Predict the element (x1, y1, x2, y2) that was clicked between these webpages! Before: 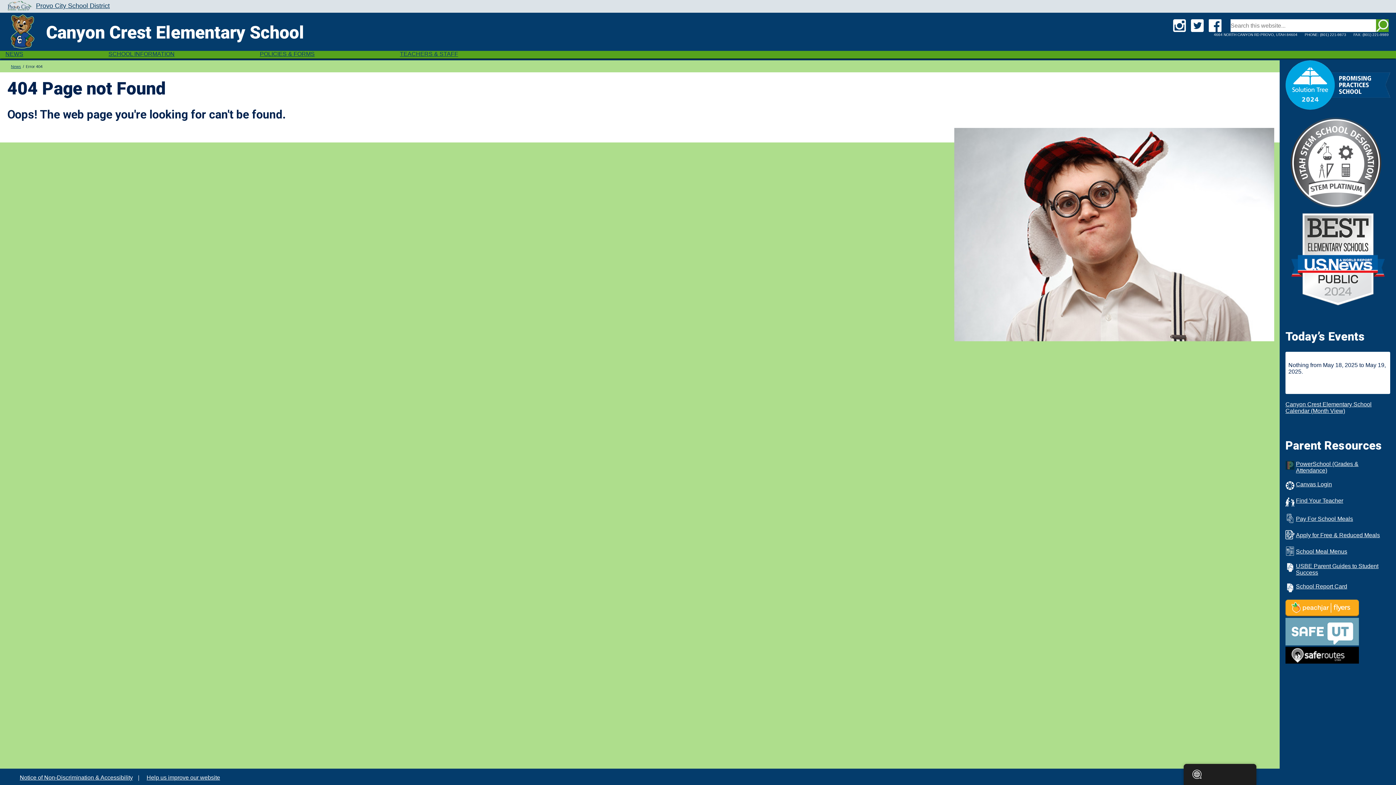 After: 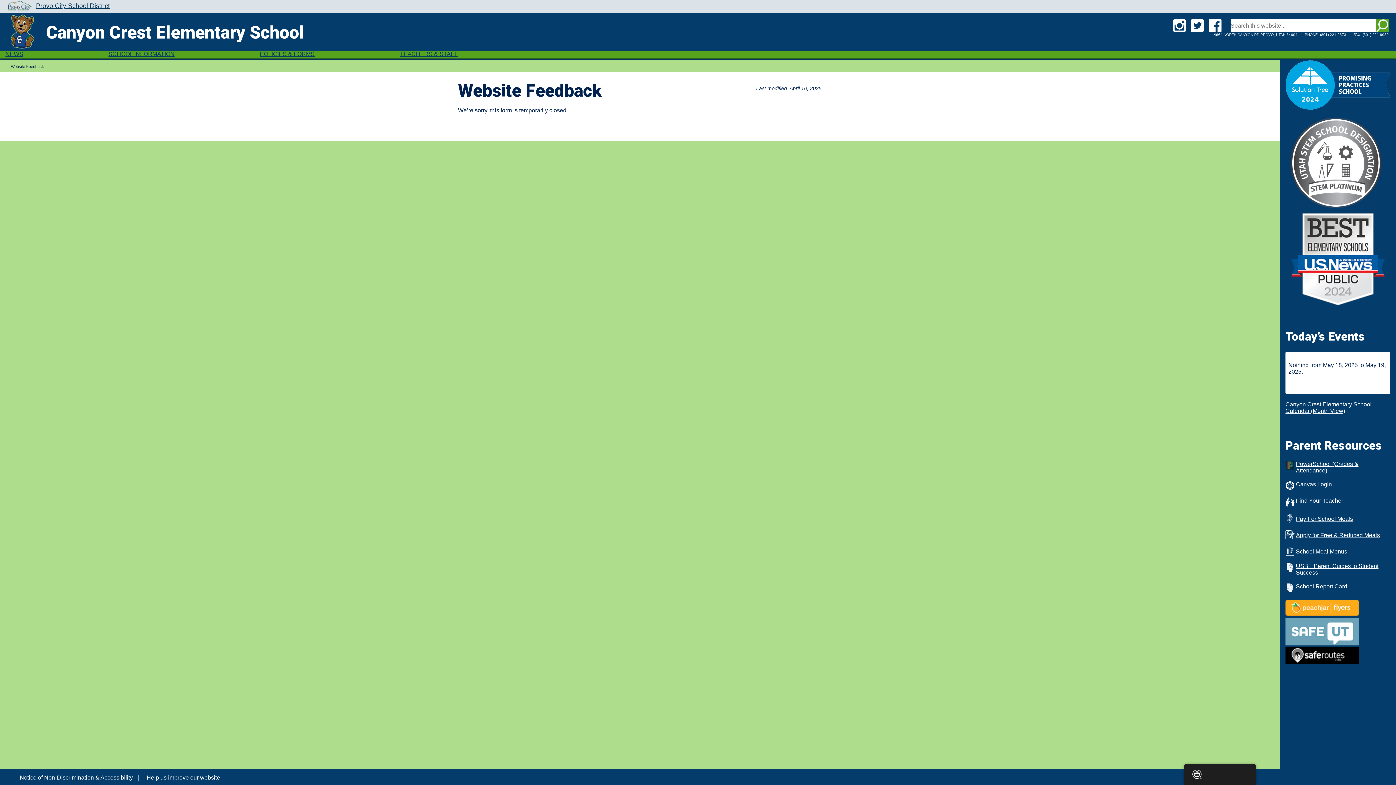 Action: label: Help us improve our website bbox: (146, 774, 223, 781)